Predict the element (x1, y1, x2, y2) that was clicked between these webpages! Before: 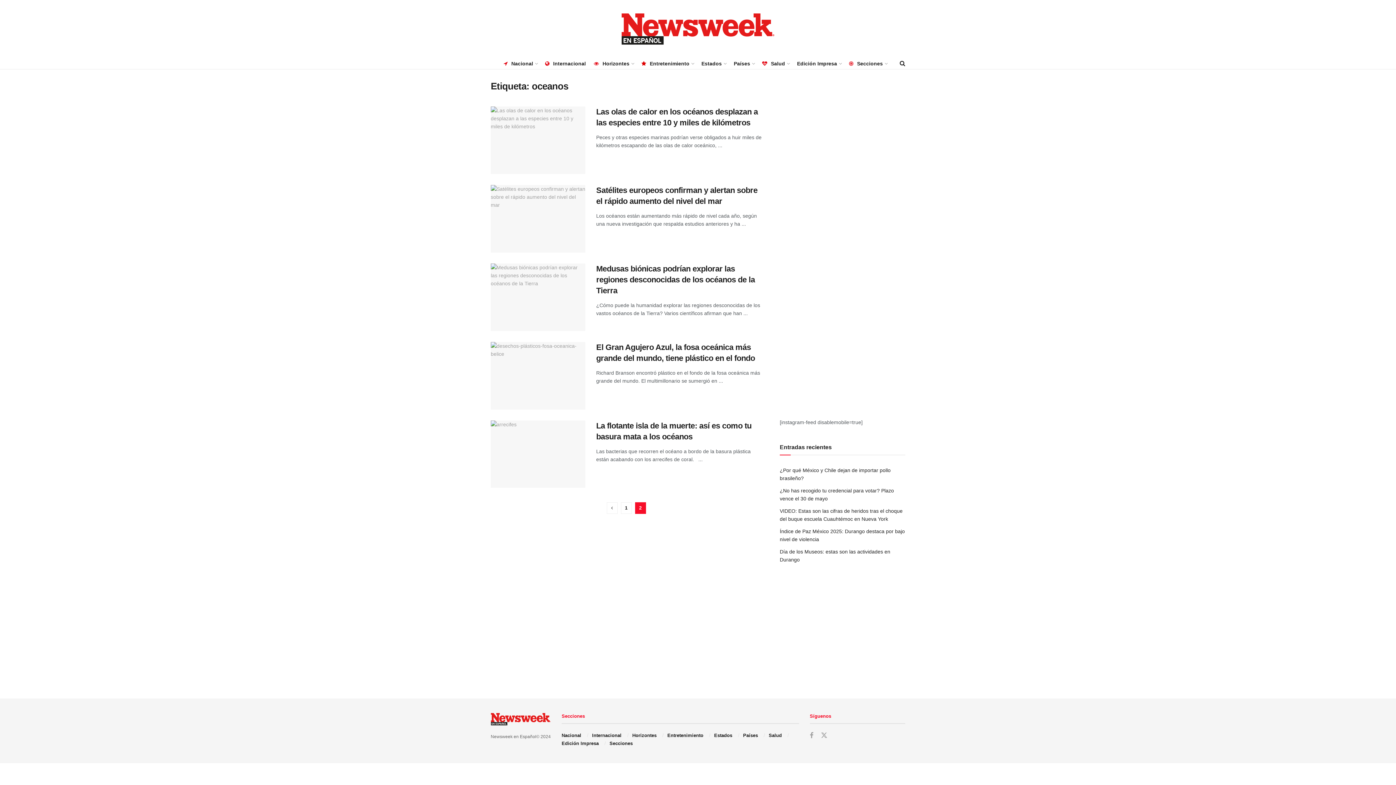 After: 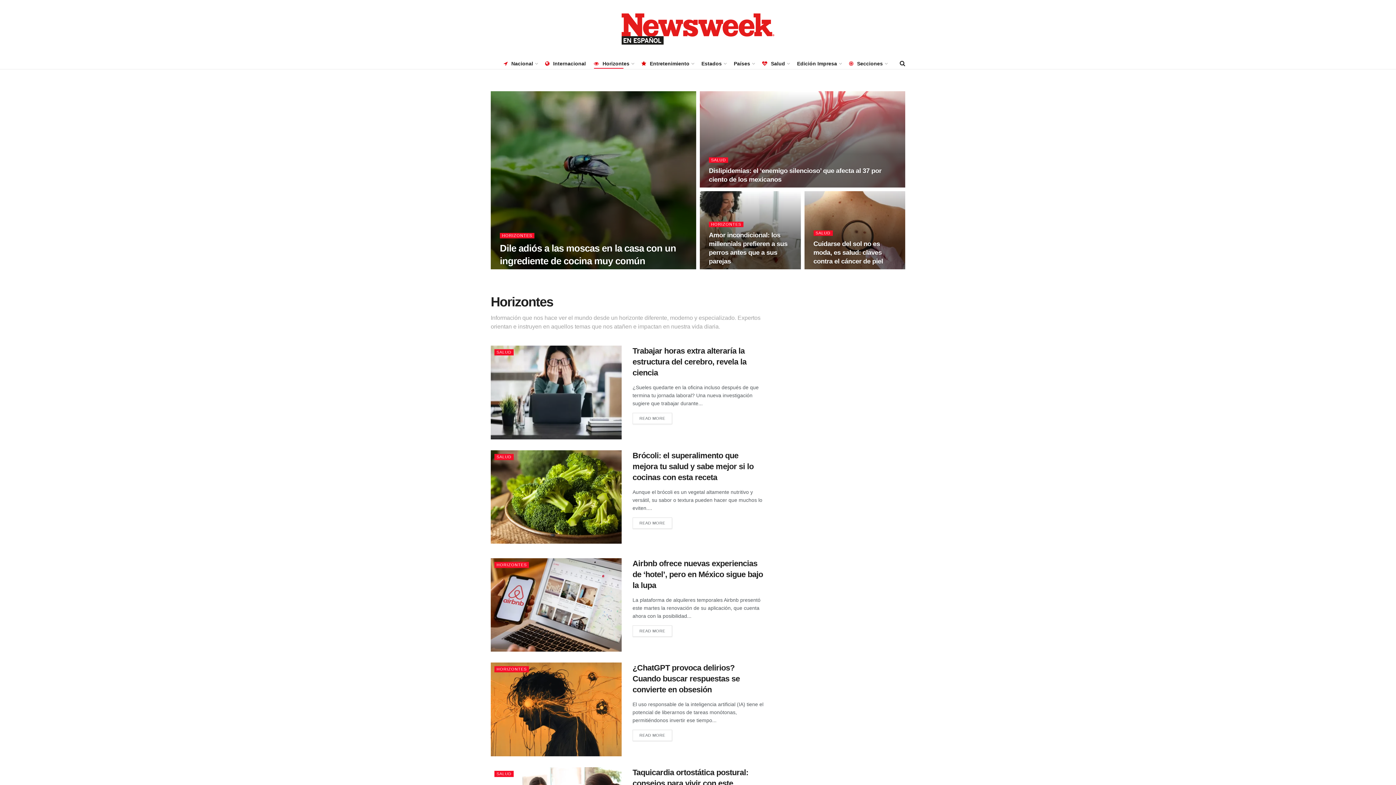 Action: bbox: (632, 733, 656, 738) label: Horizontes